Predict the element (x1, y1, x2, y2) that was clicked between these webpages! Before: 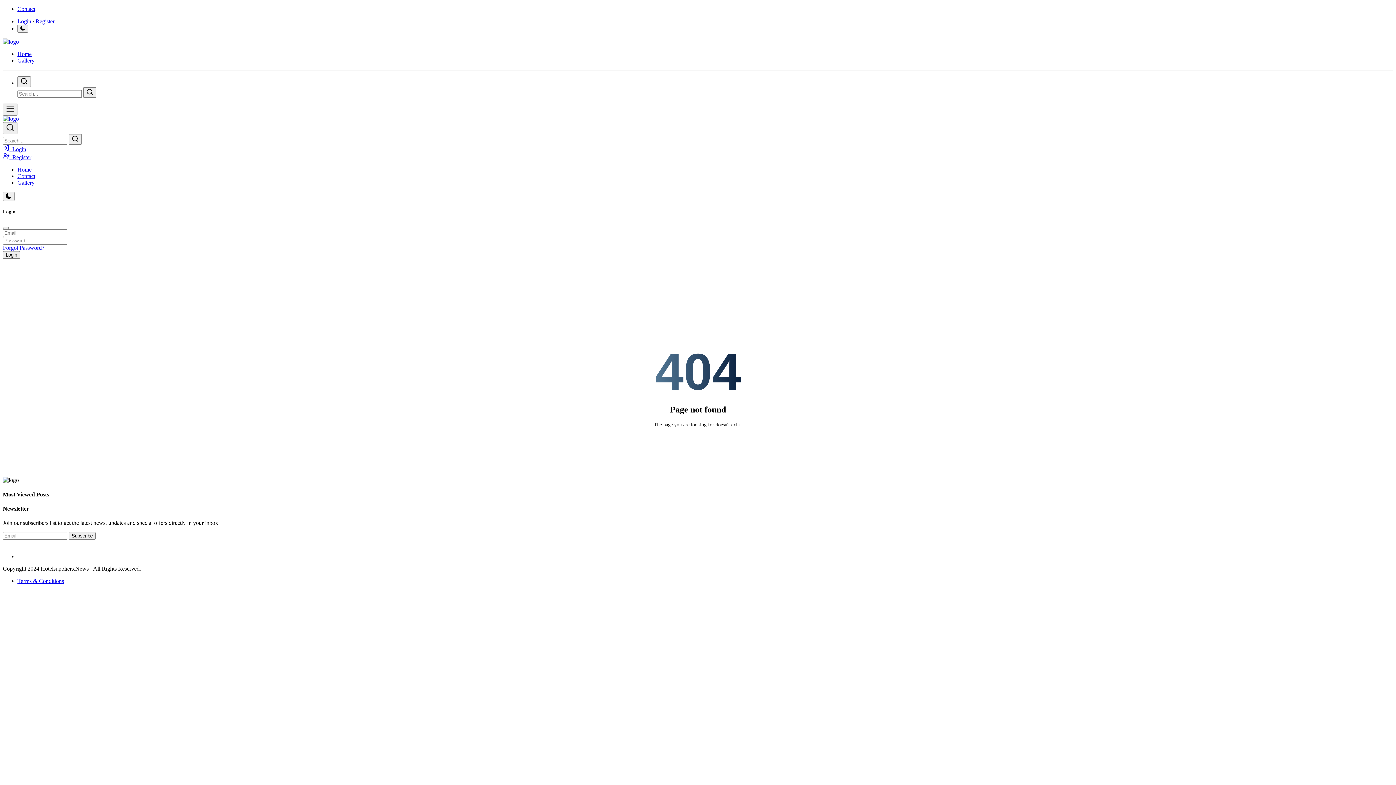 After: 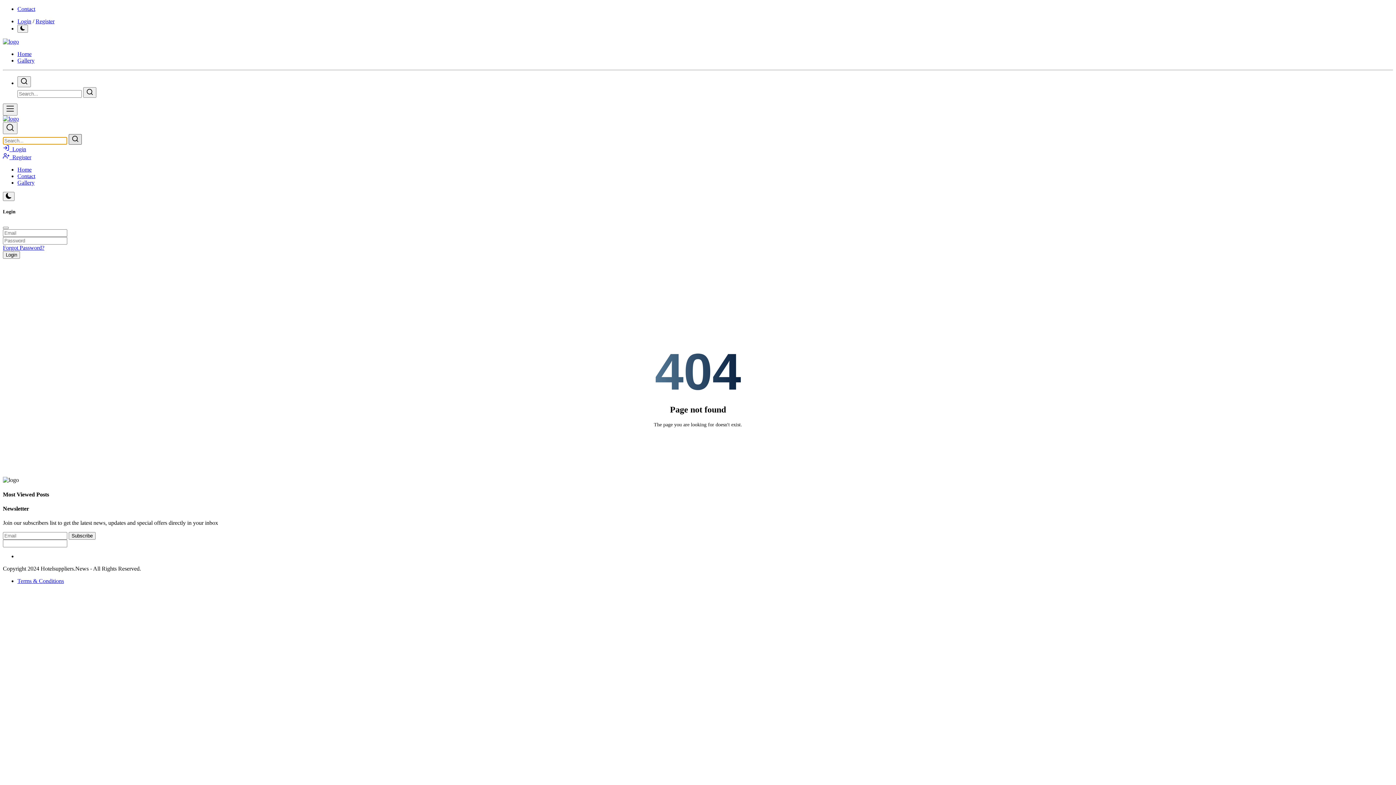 Action: label: search bbox: (68, 134, 81, 144)